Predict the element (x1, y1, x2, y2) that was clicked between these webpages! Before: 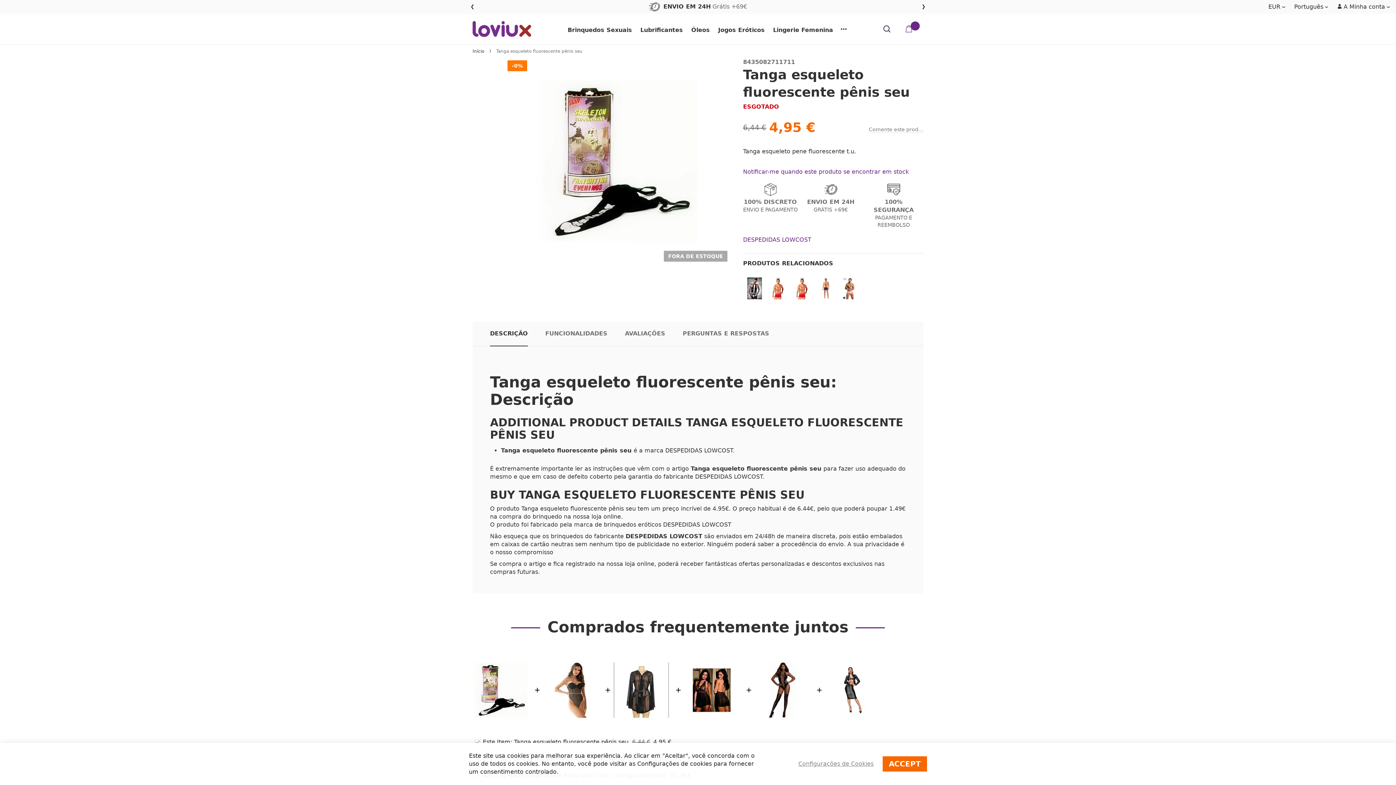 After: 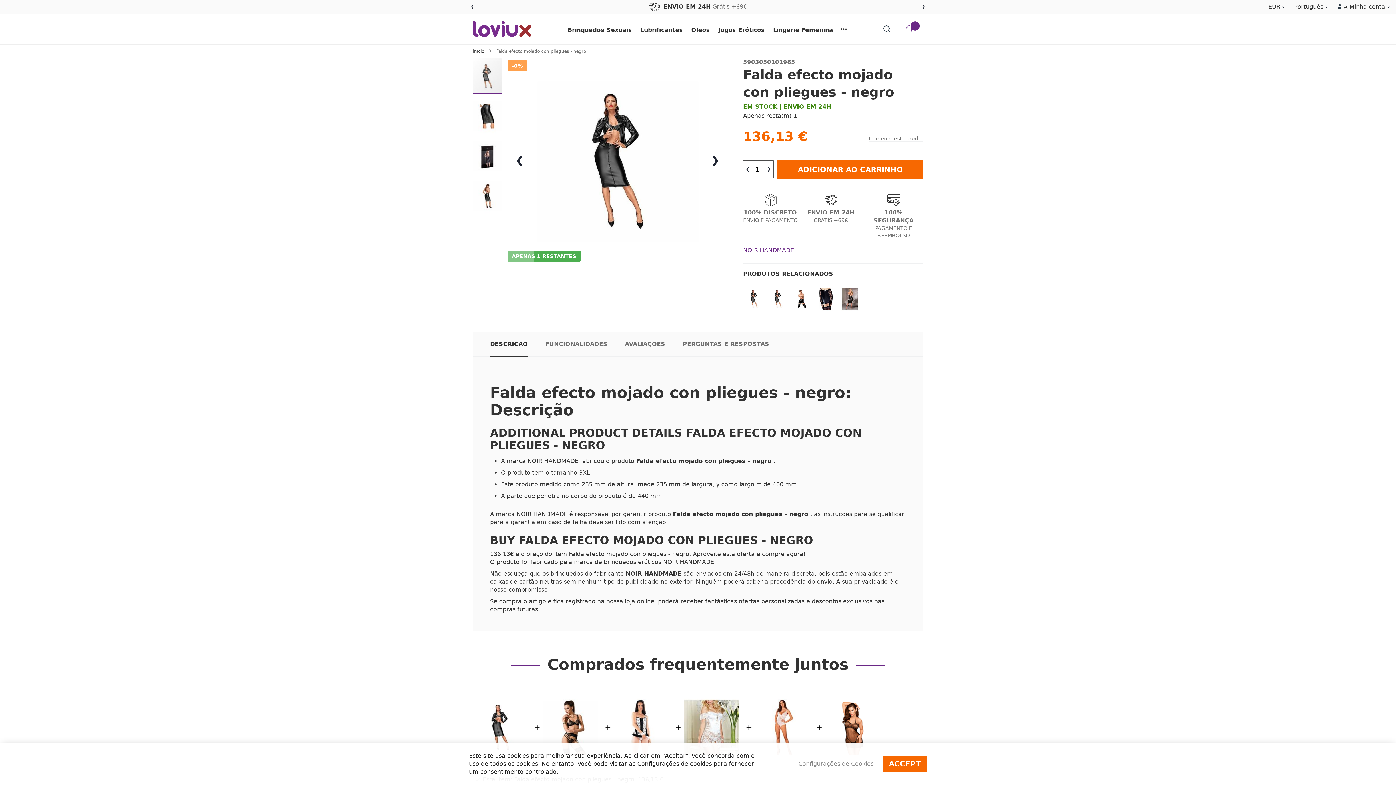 Action: bbox: (825, 656, 880, 662)